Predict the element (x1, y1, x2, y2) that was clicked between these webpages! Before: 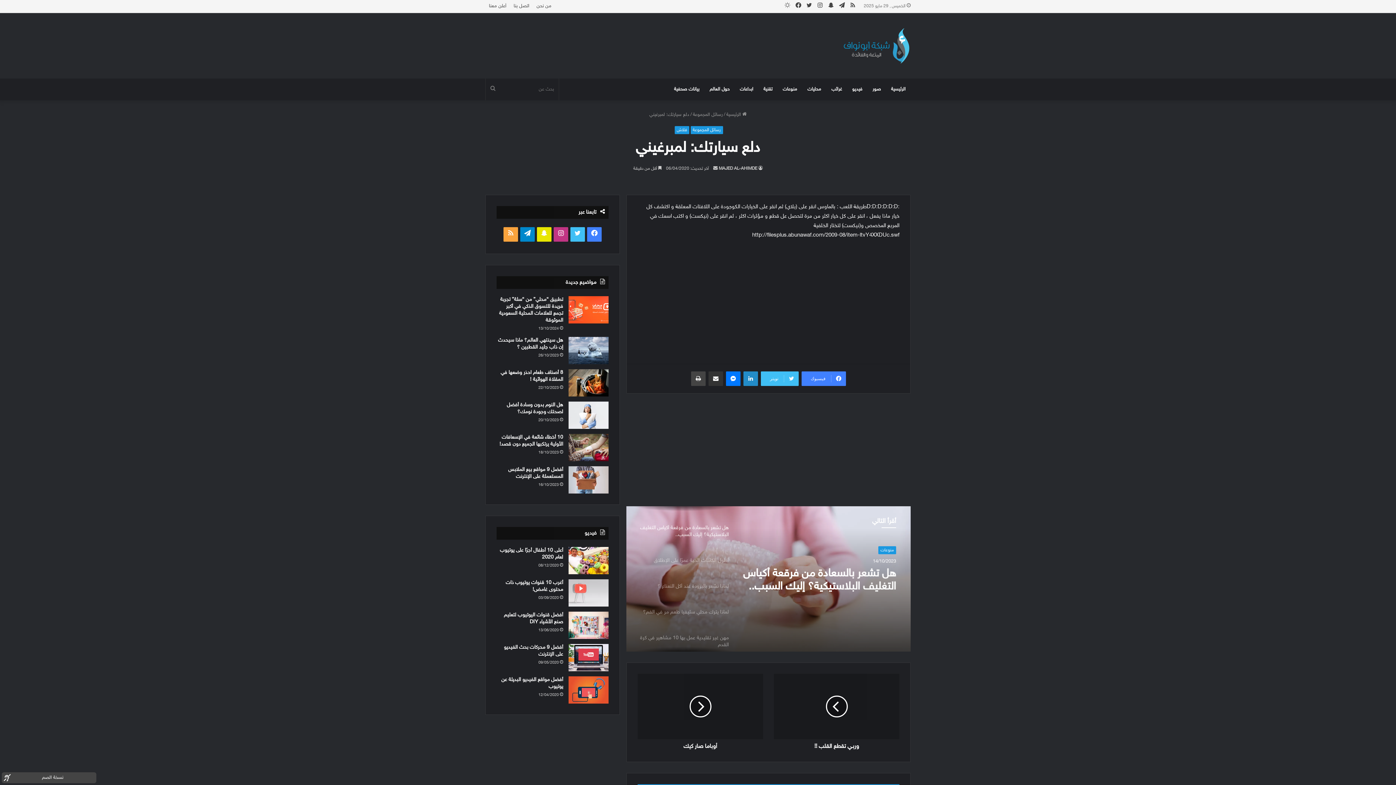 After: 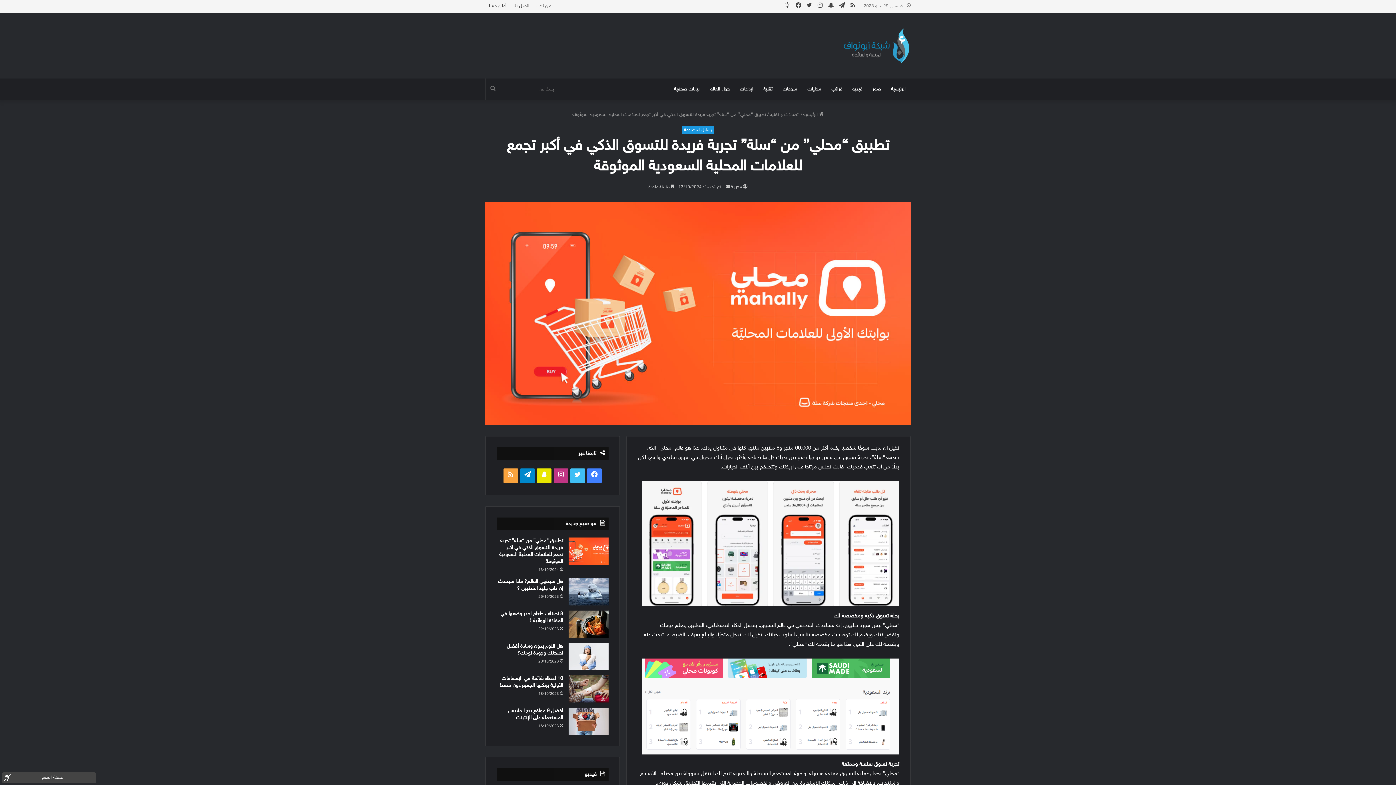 Action: label: تطبيق “محلي” من “سلة” تجربة فريدة للتسوق الذكي في أكبر تجمع للعلامات المحلية السعودية الموثوقة bbox: (568, 296, 608, 323)